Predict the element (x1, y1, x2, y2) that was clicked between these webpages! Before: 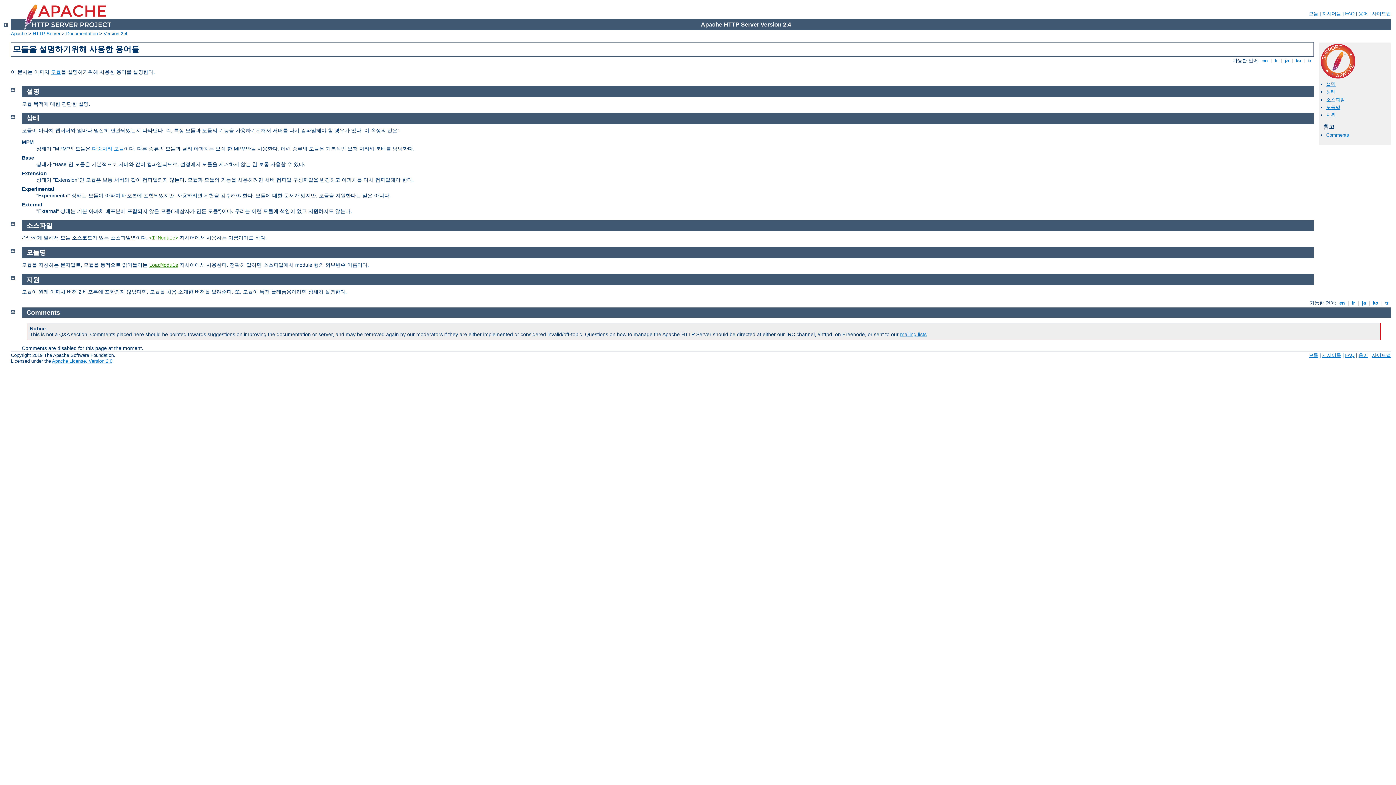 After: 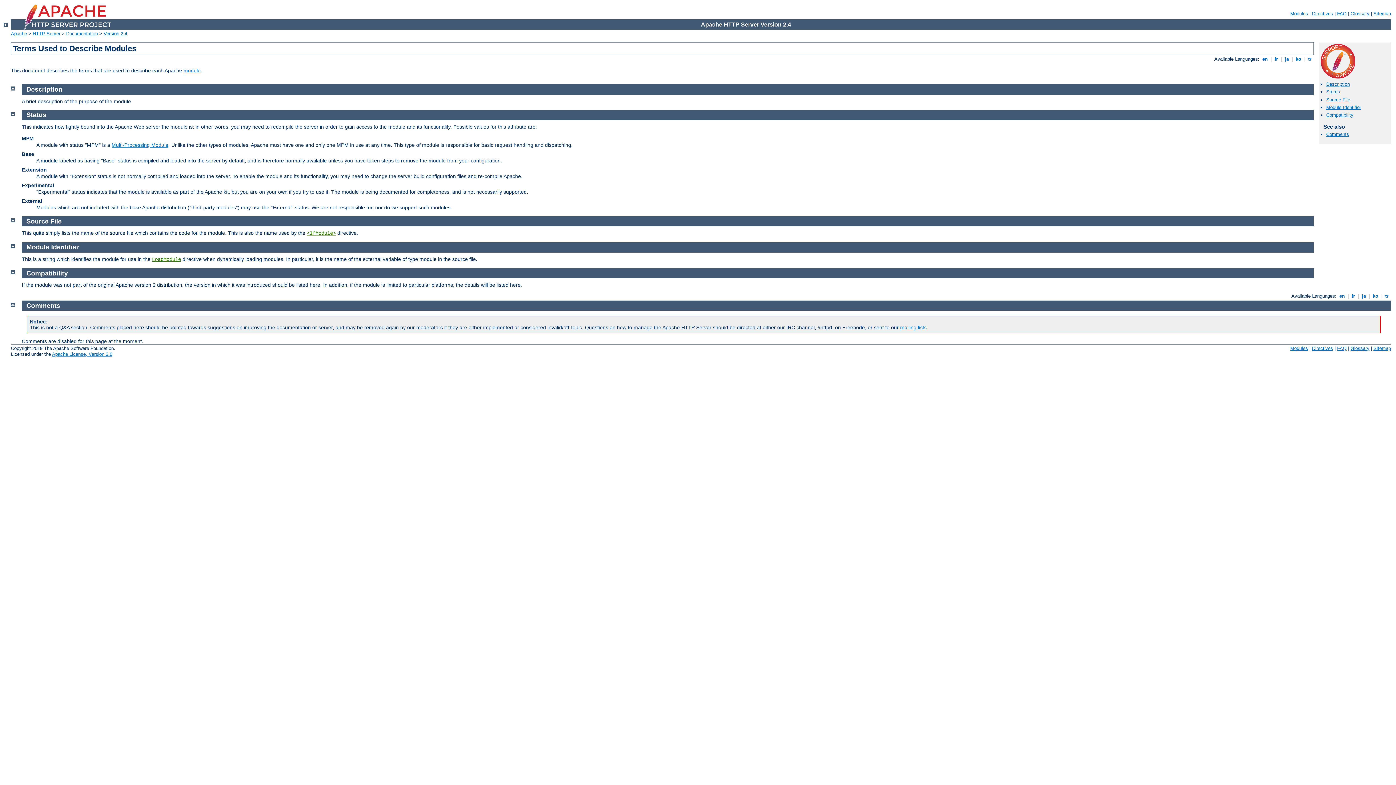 Action: label:  en  bbox: (1338, 300, 1346, 305)